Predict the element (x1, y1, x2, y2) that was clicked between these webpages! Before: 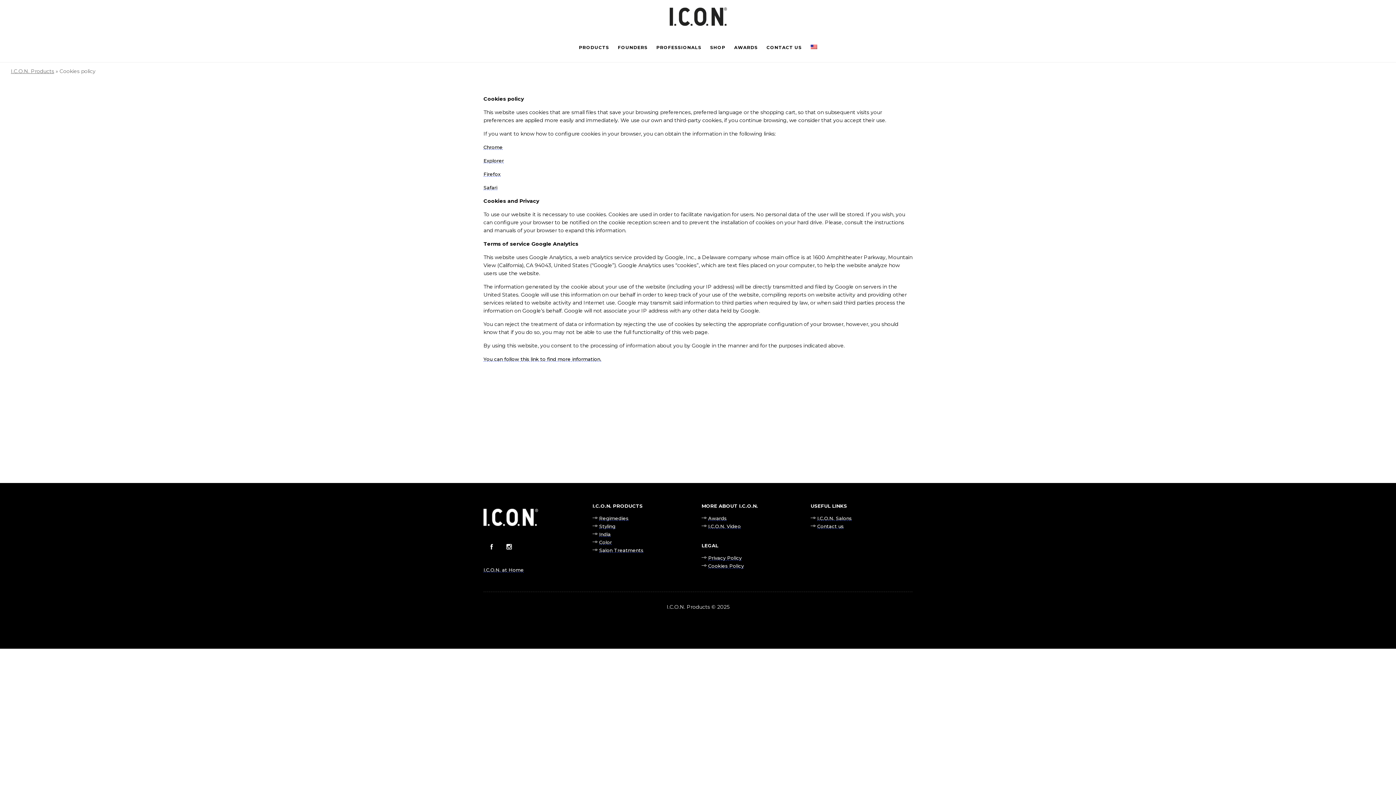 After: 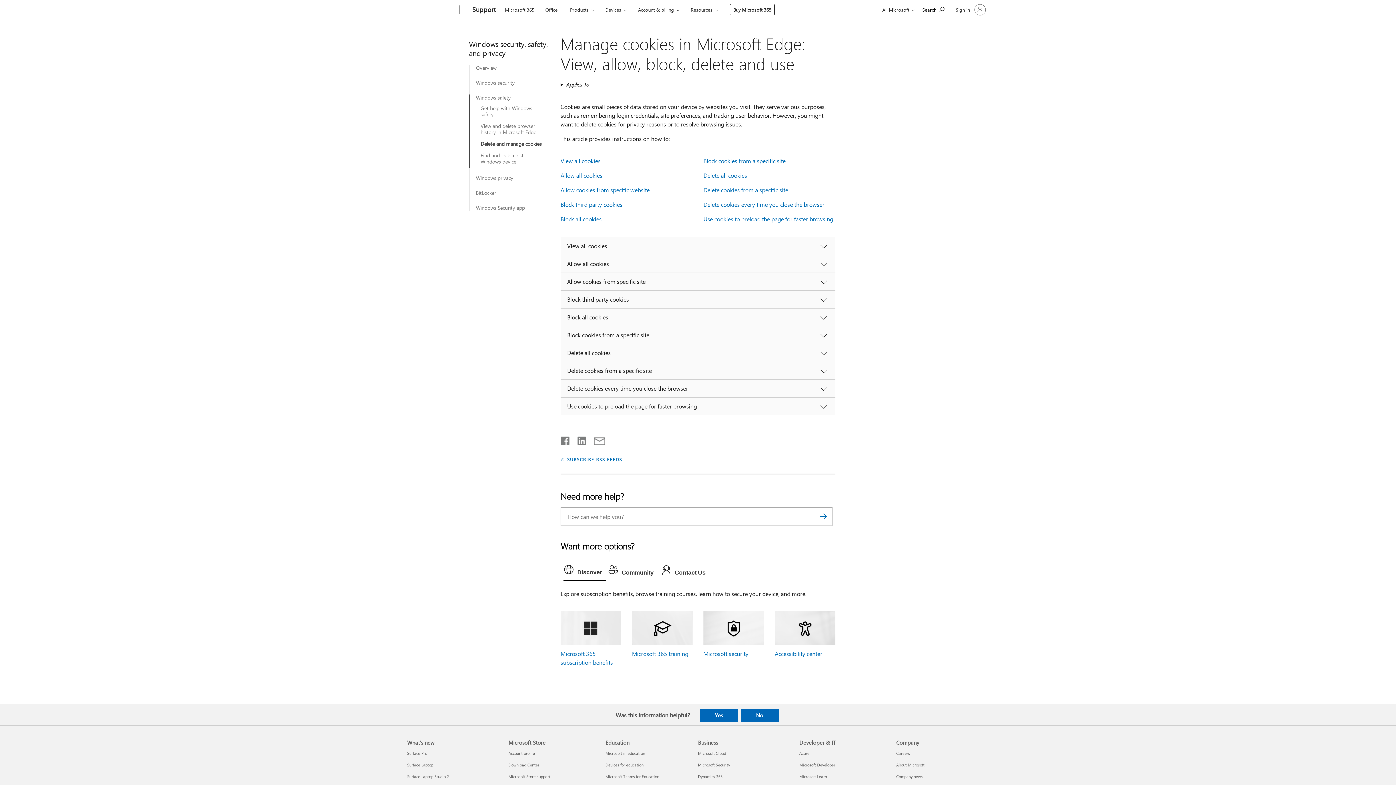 Action: bbox: (483, 157, 504, 163) label: Explorer